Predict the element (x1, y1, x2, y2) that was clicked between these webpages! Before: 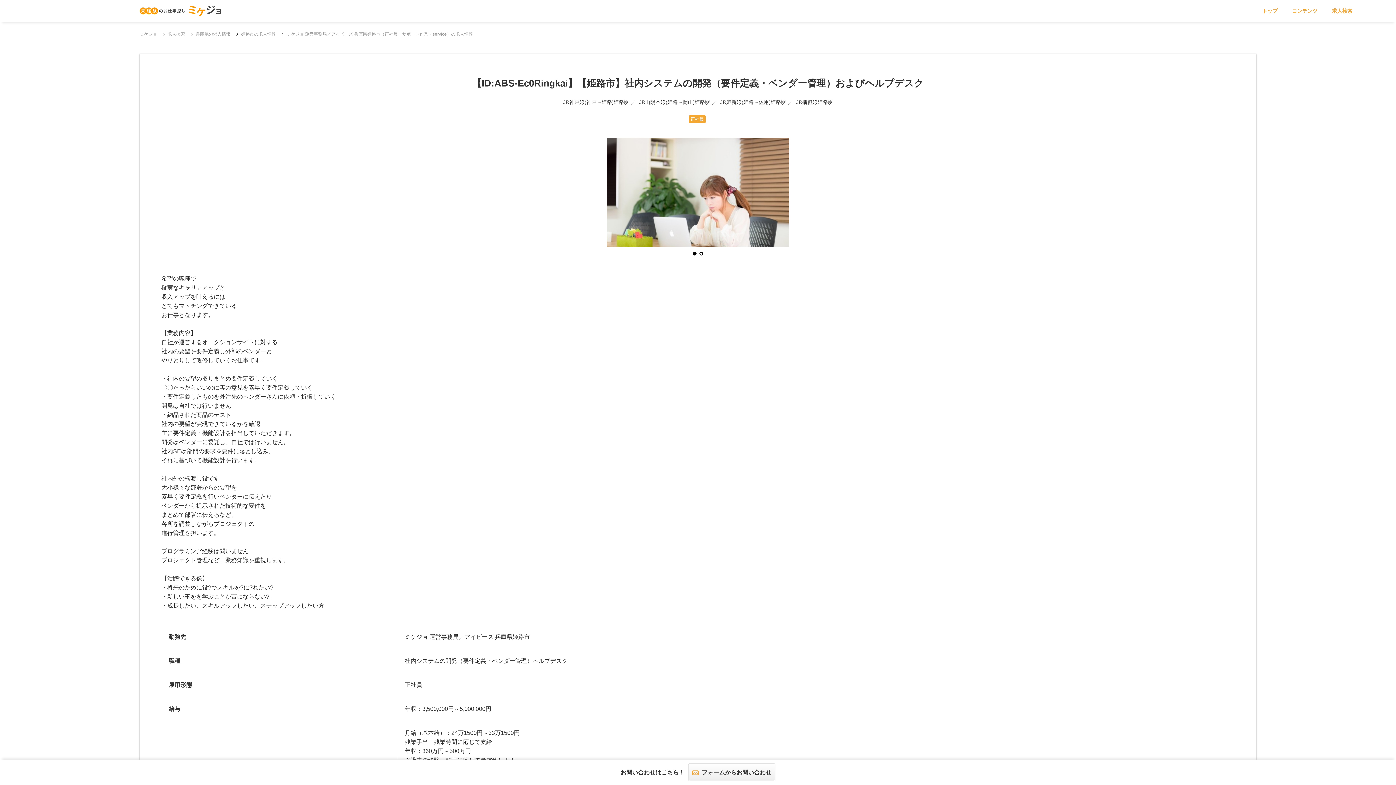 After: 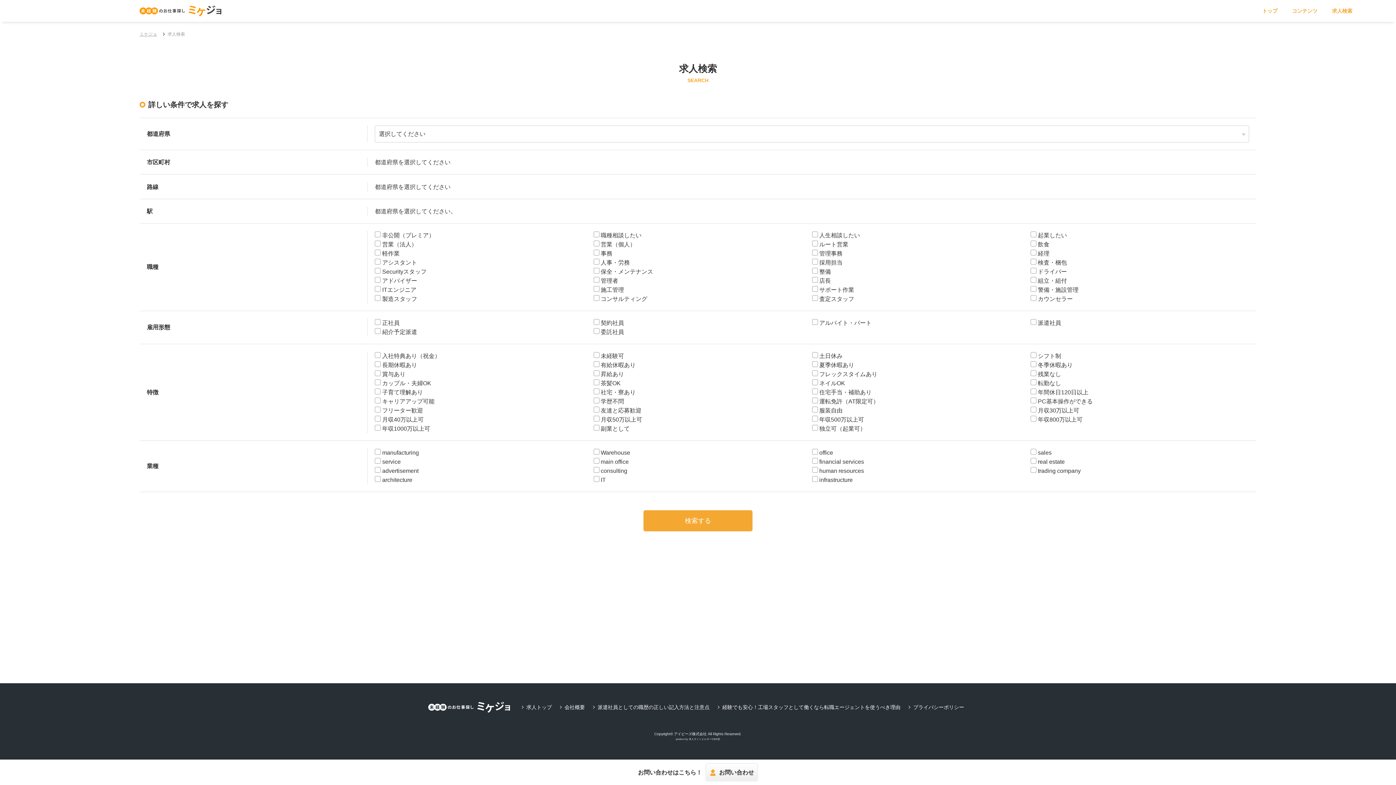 Action: label: 求人検索 bbox: (167, 31, 185, 36)